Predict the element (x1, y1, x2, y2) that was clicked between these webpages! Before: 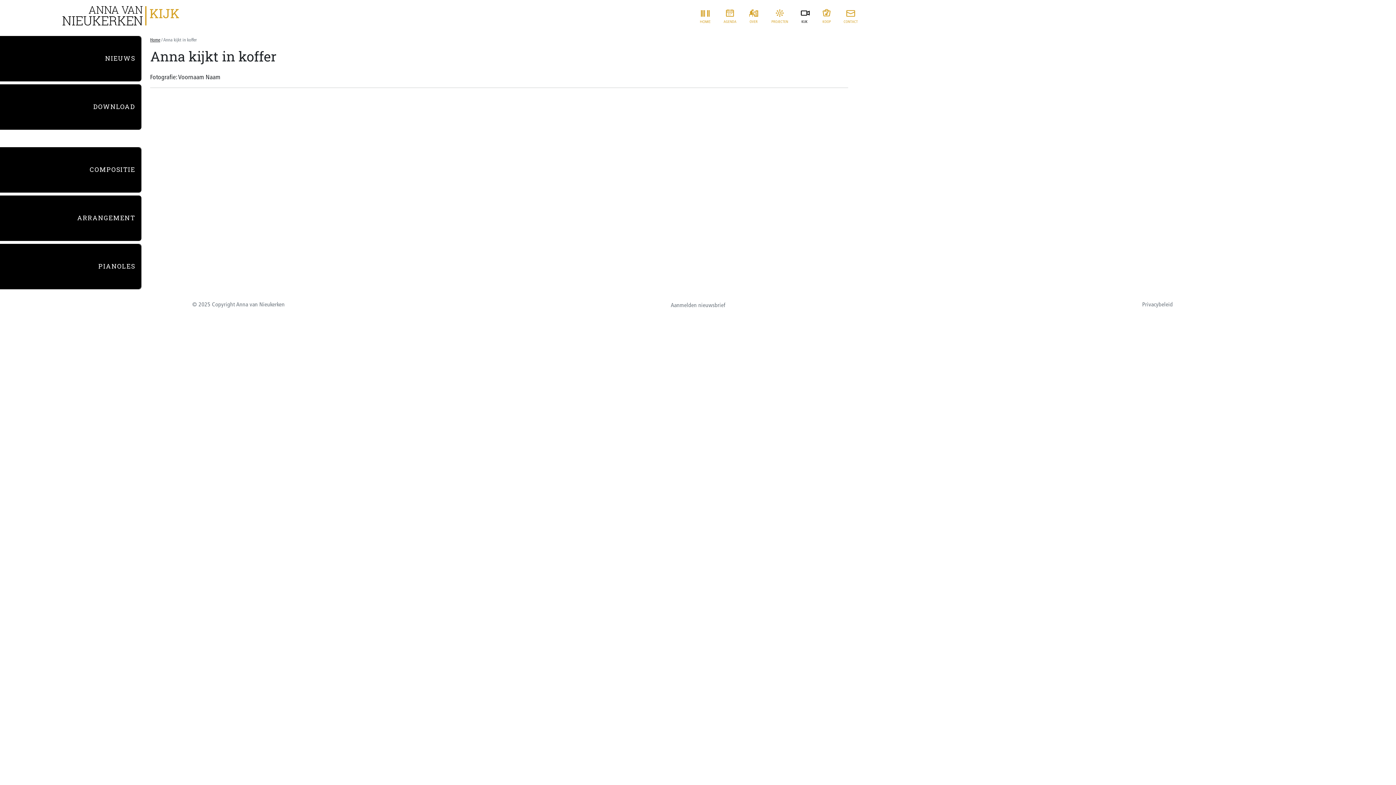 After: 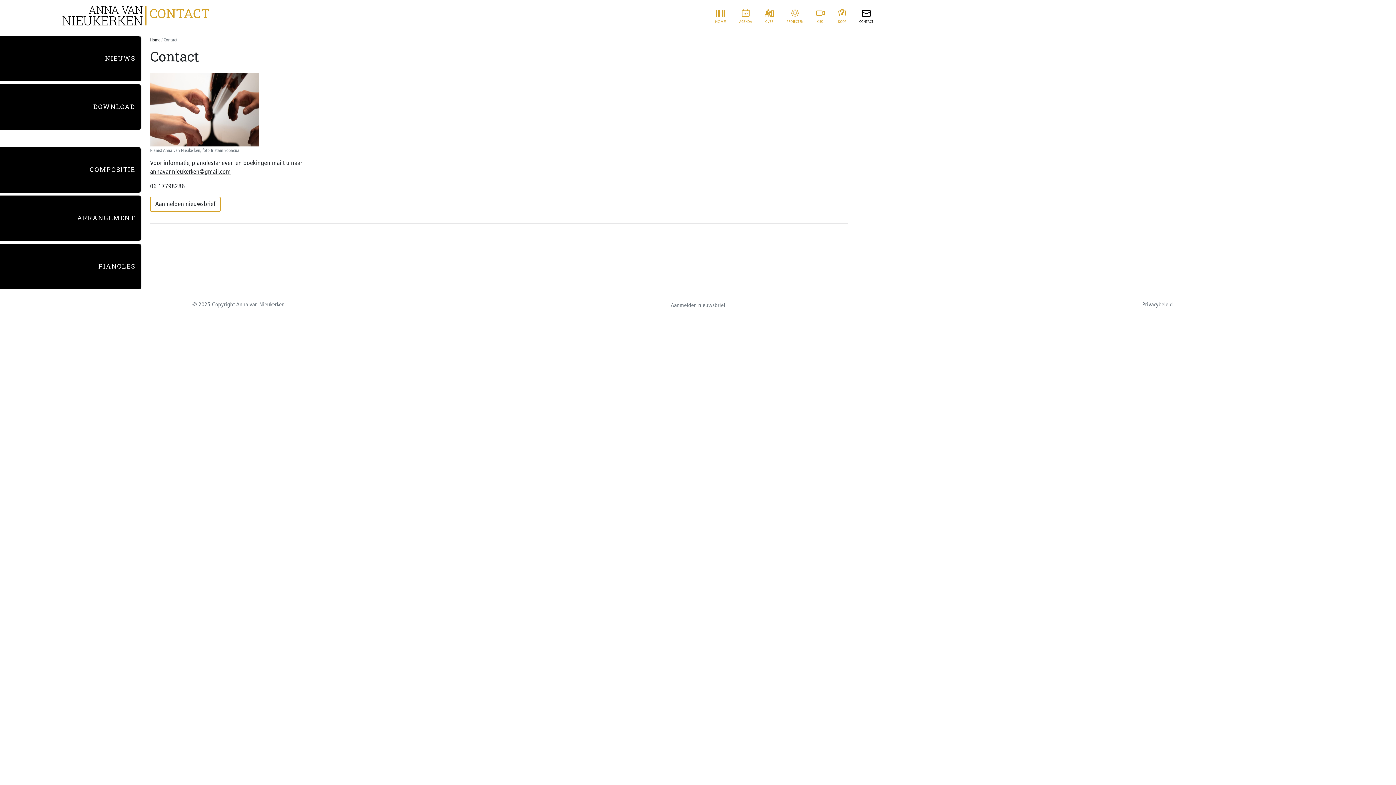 Action: bbox: (844, 14, 858, 19)